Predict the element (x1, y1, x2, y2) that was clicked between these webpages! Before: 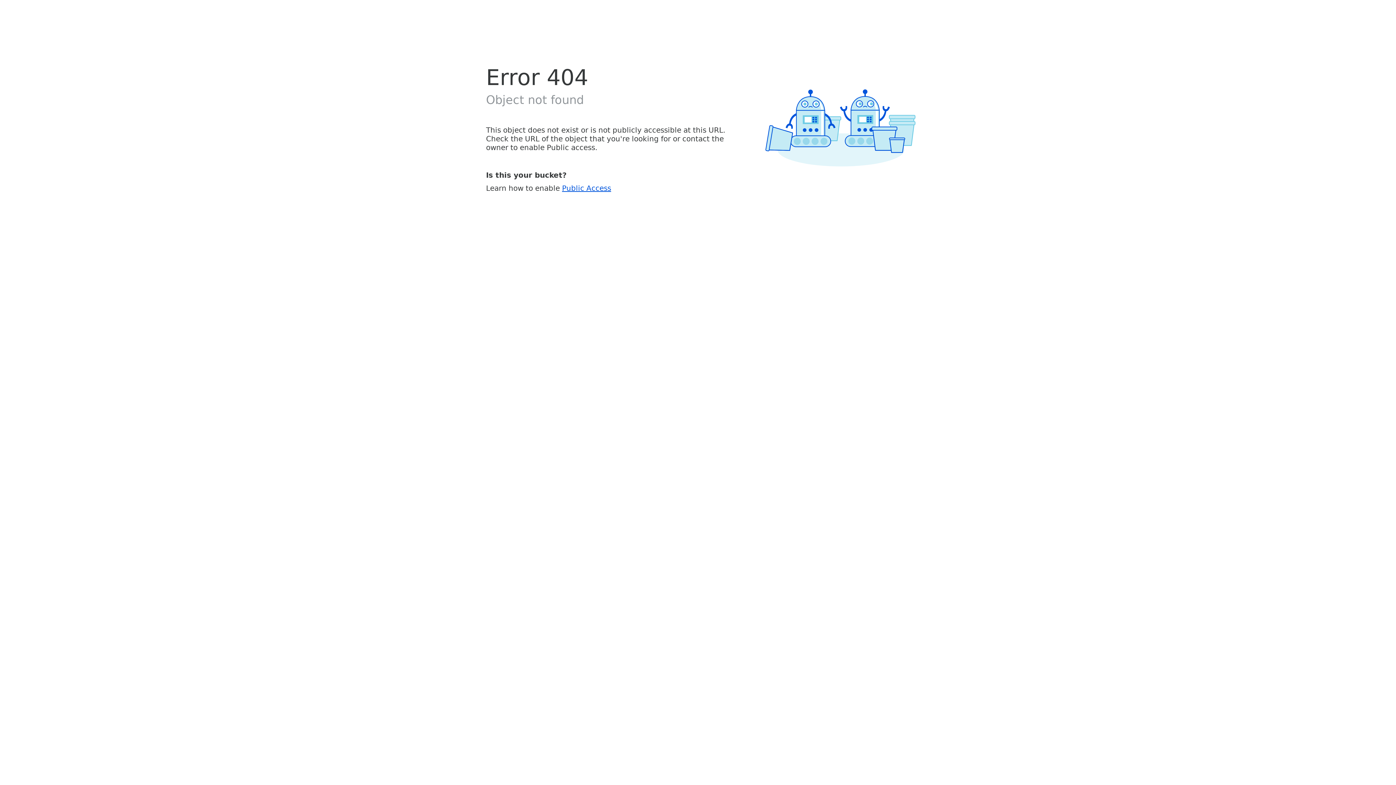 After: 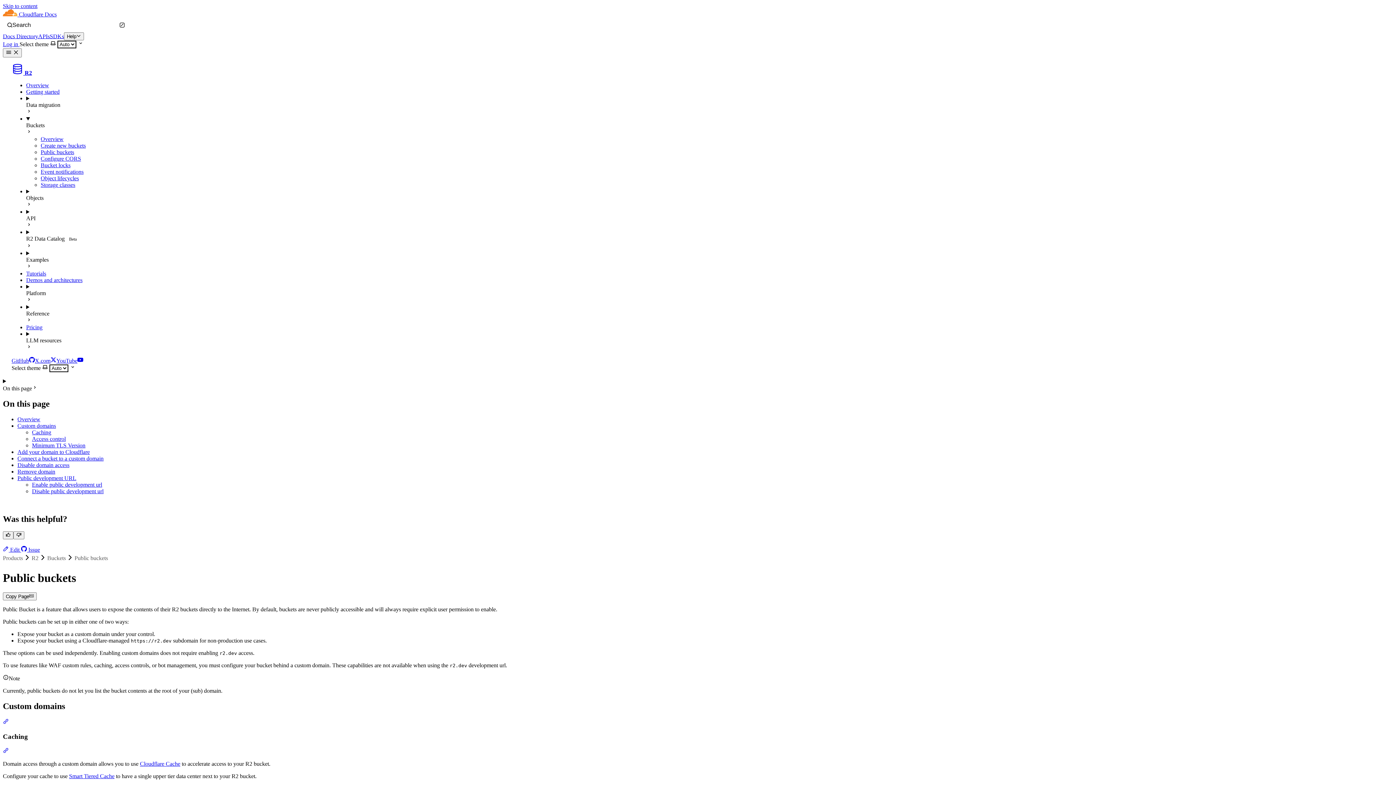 Action: bbox: (562, 183, 611, 192) label: Public Access